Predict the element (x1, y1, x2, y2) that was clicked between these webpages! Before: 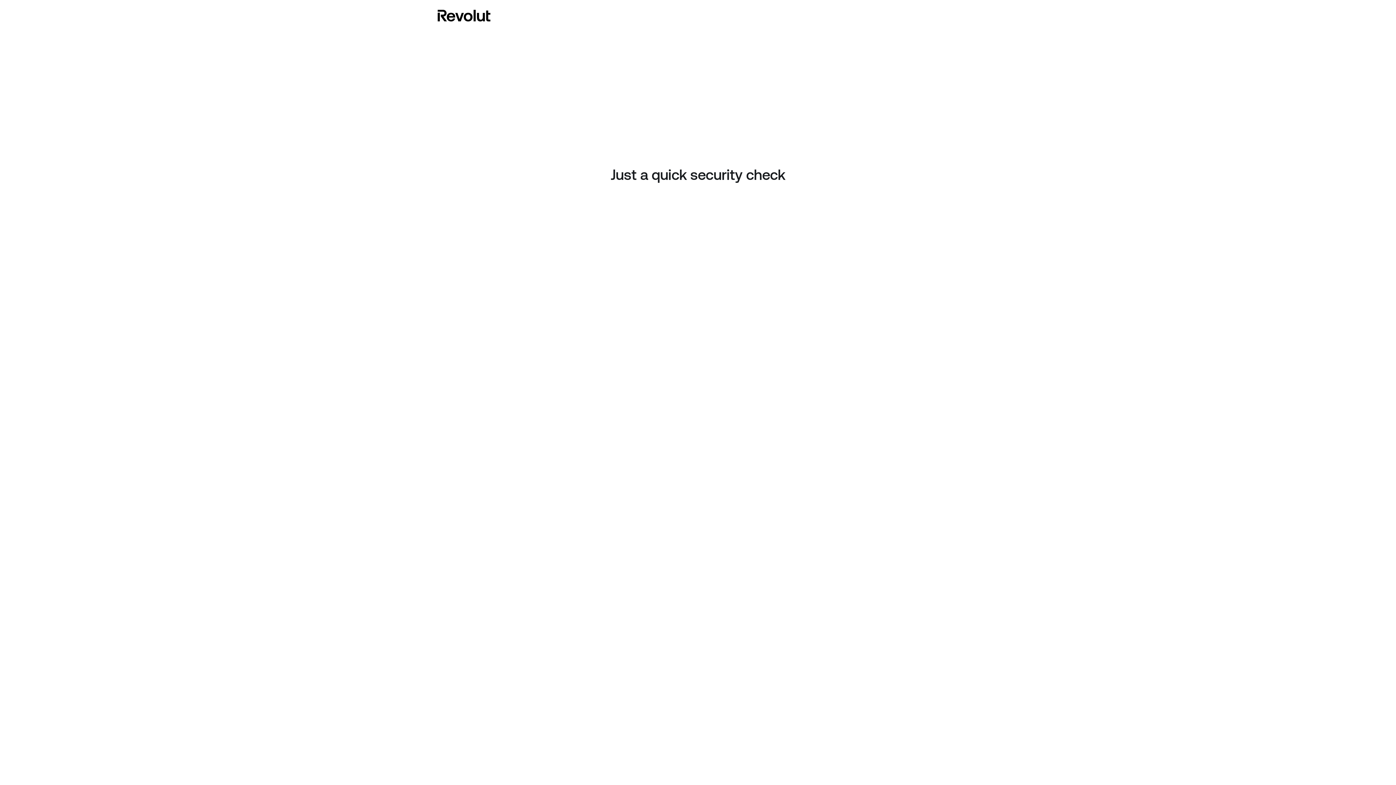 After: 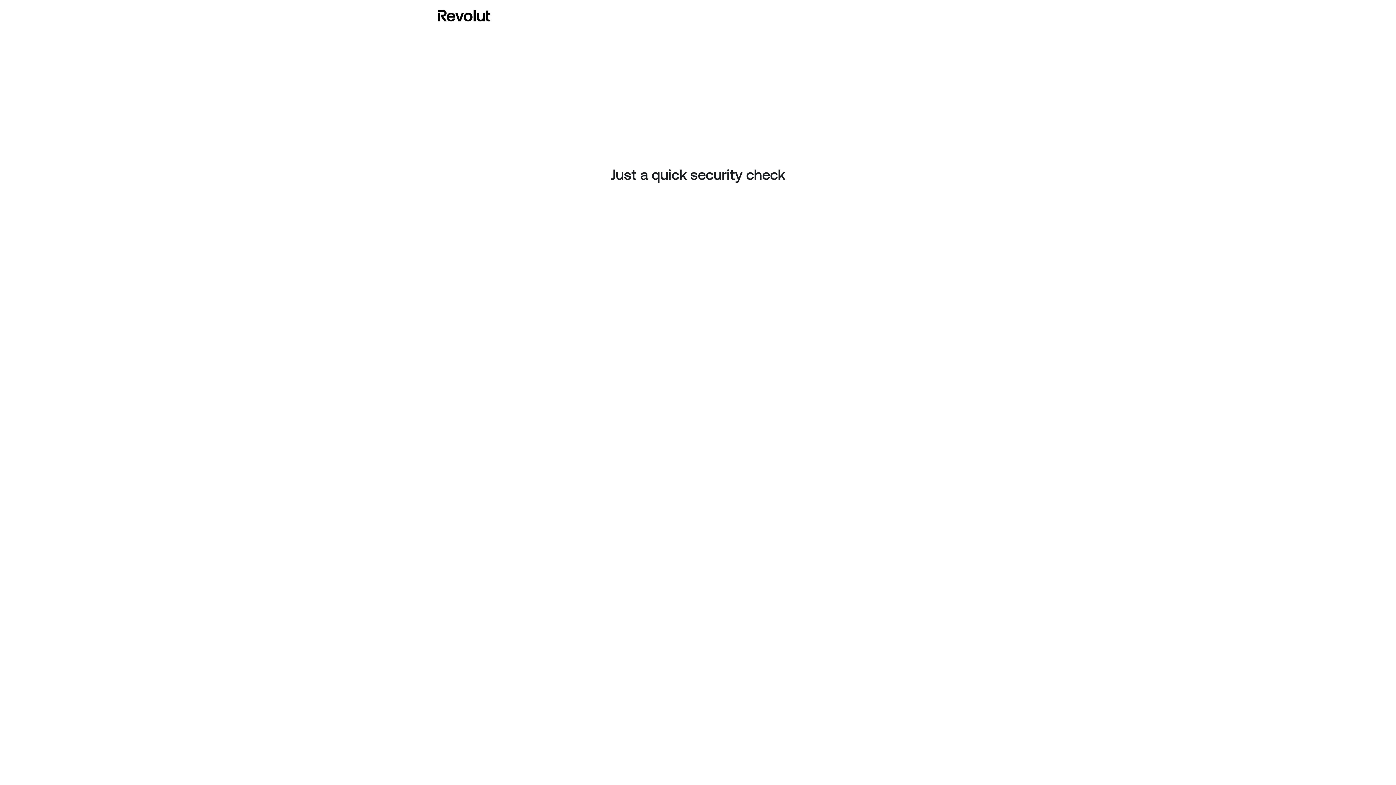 Action: bbox: (437, 8, 490, 23)